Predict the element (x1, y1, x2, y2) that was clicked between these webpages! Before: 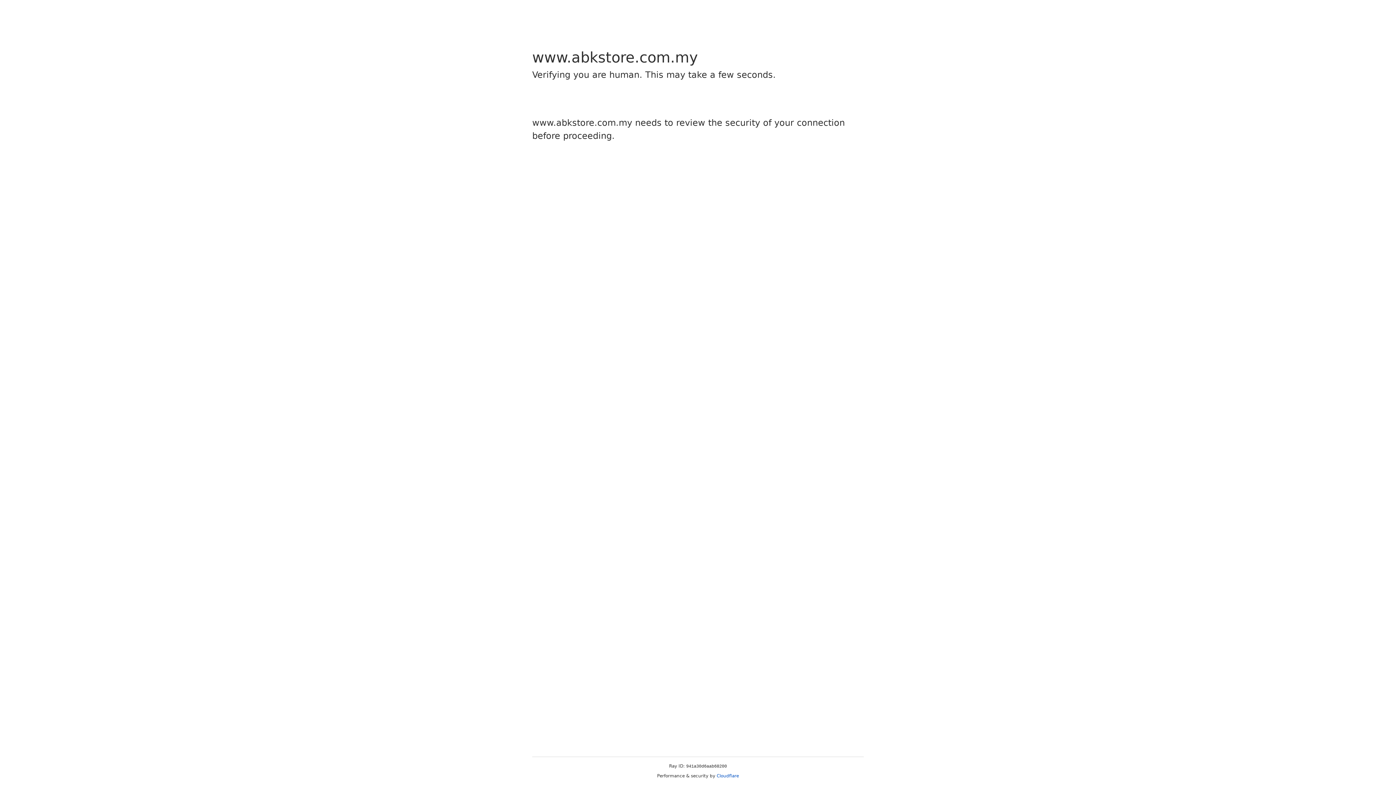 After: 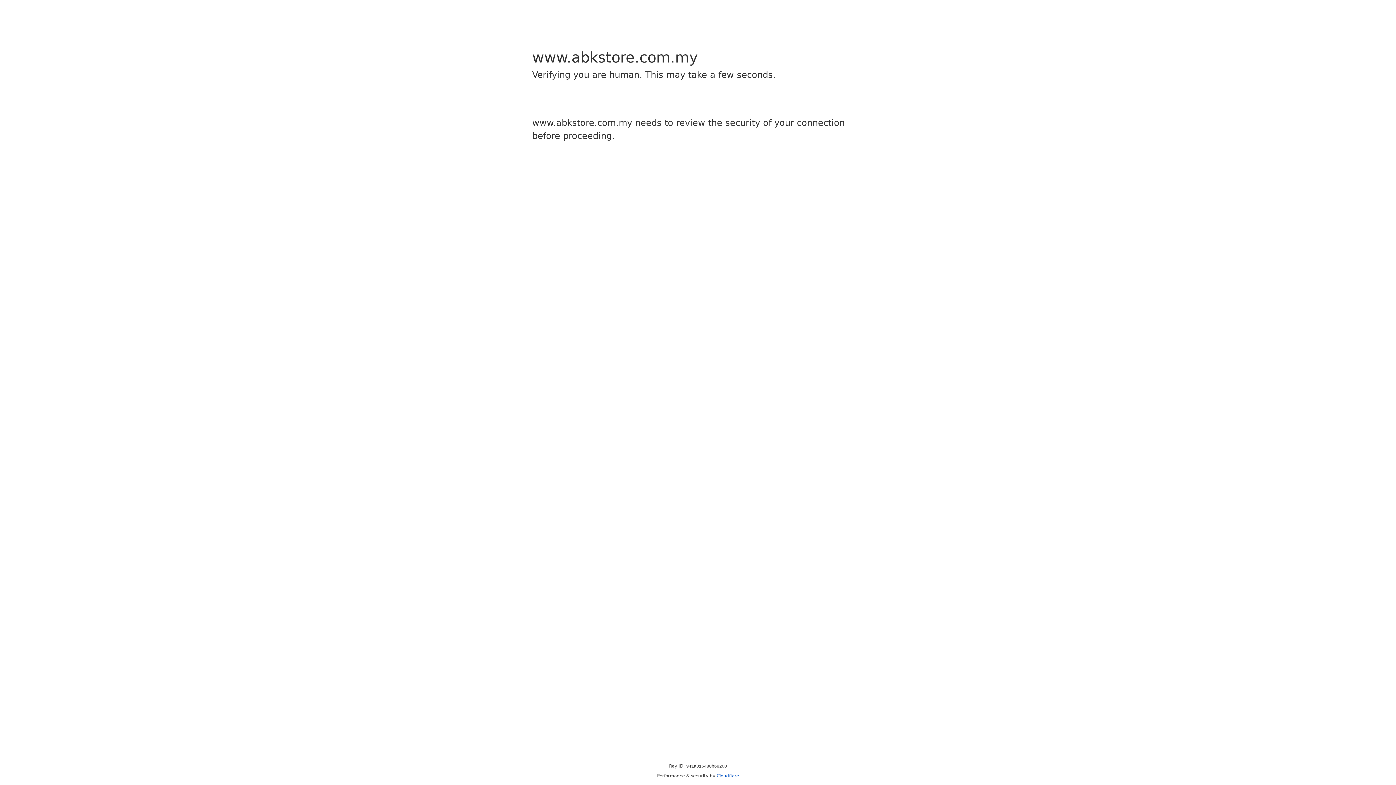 Action: bbox: (716, 773, 739, 778) label: Cloudflare